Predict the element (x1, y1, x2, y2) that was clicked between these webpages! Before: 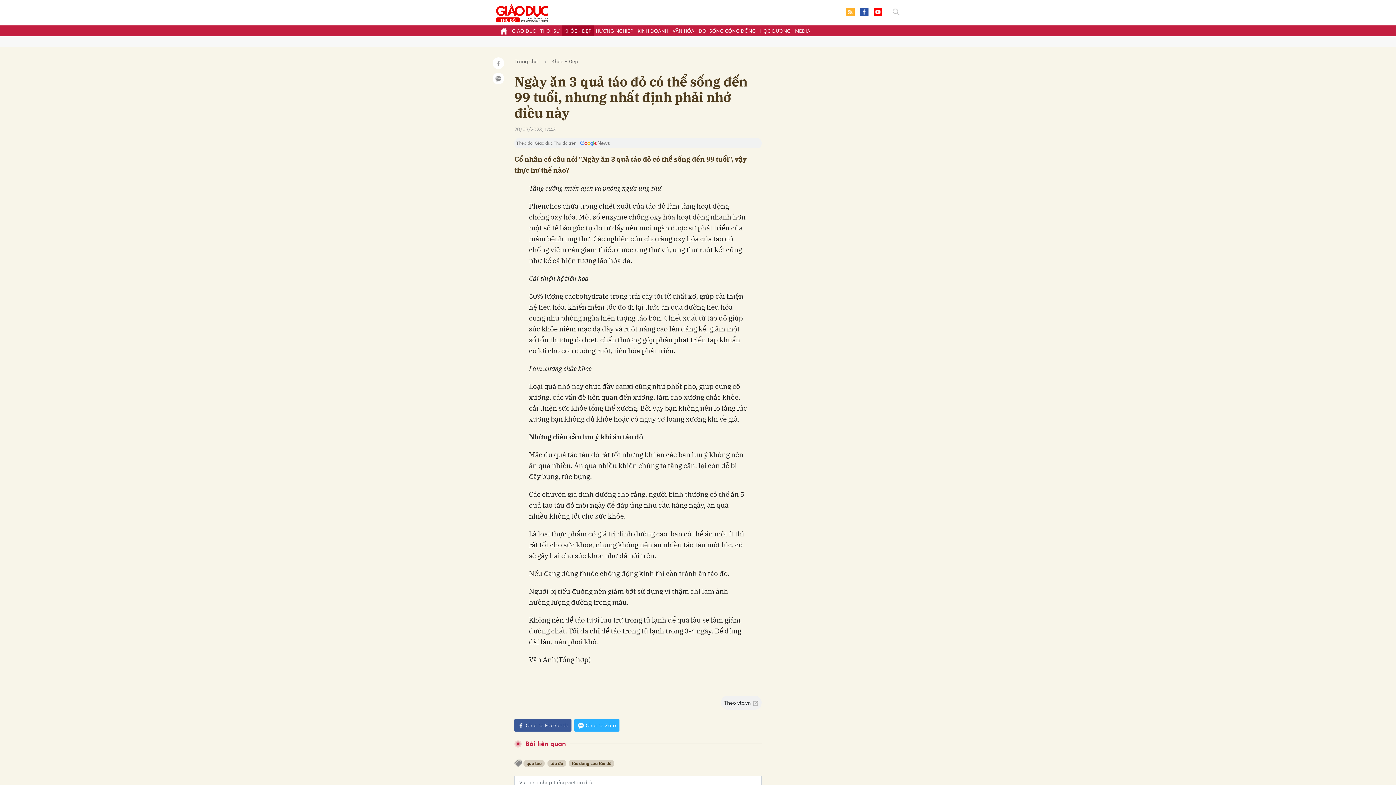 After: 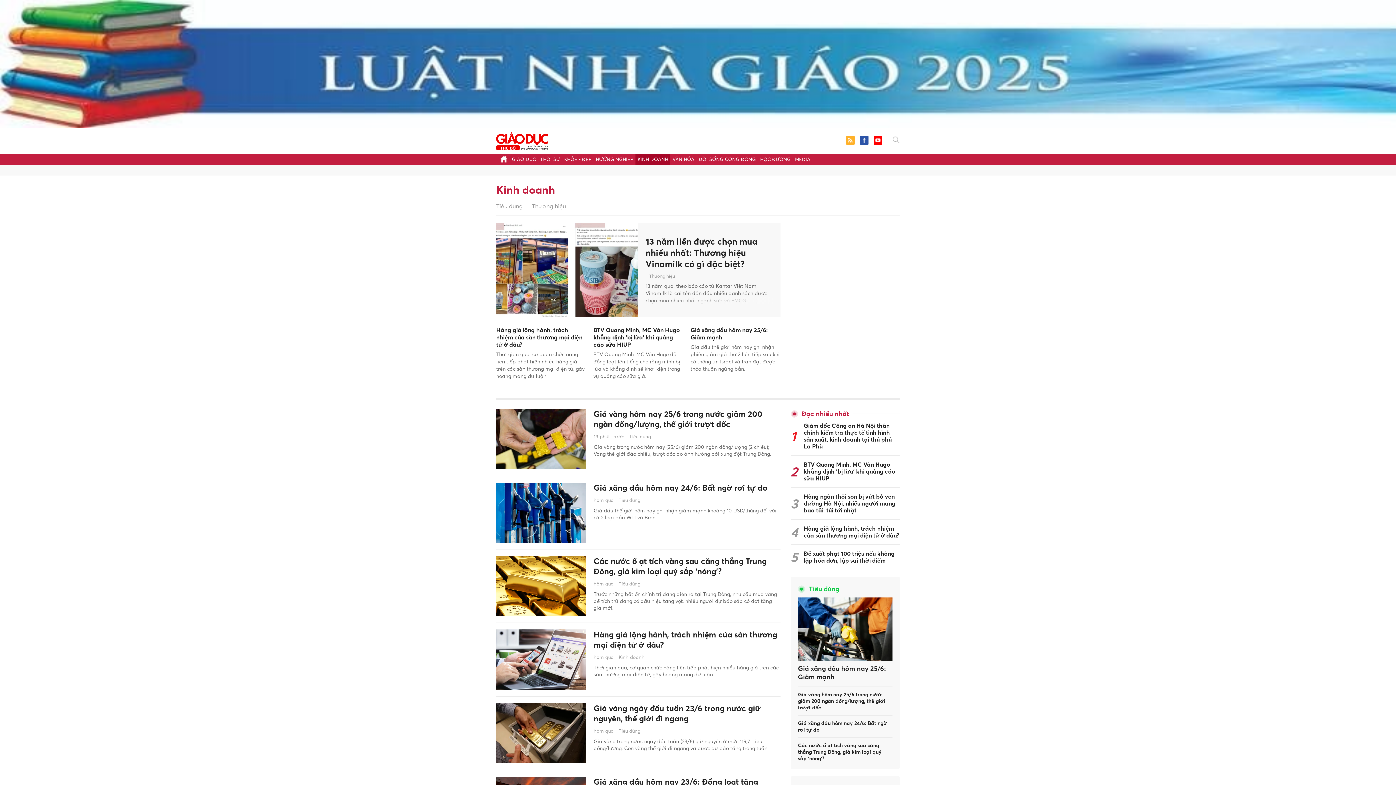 Action: bbox: (635, 25, 670, 36) label: KINH DOANH